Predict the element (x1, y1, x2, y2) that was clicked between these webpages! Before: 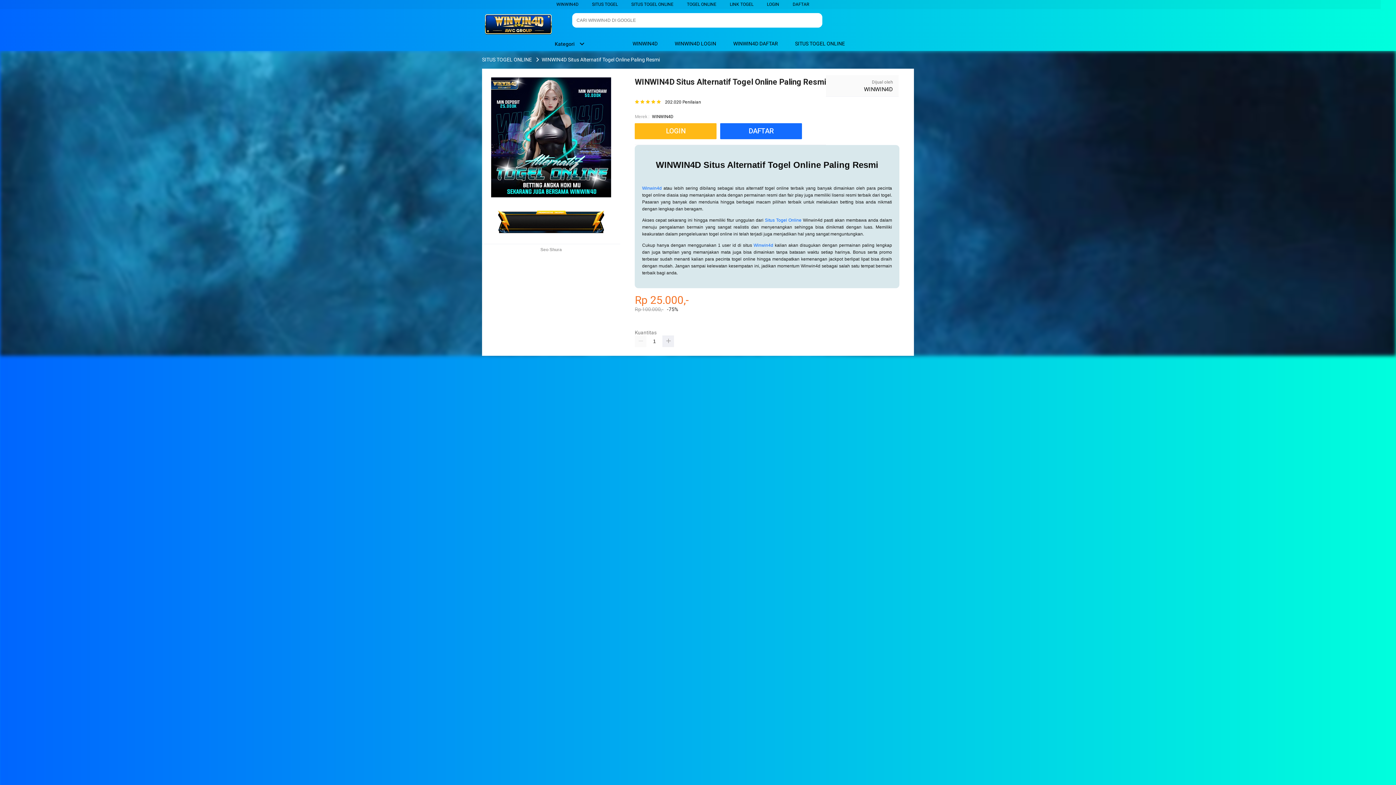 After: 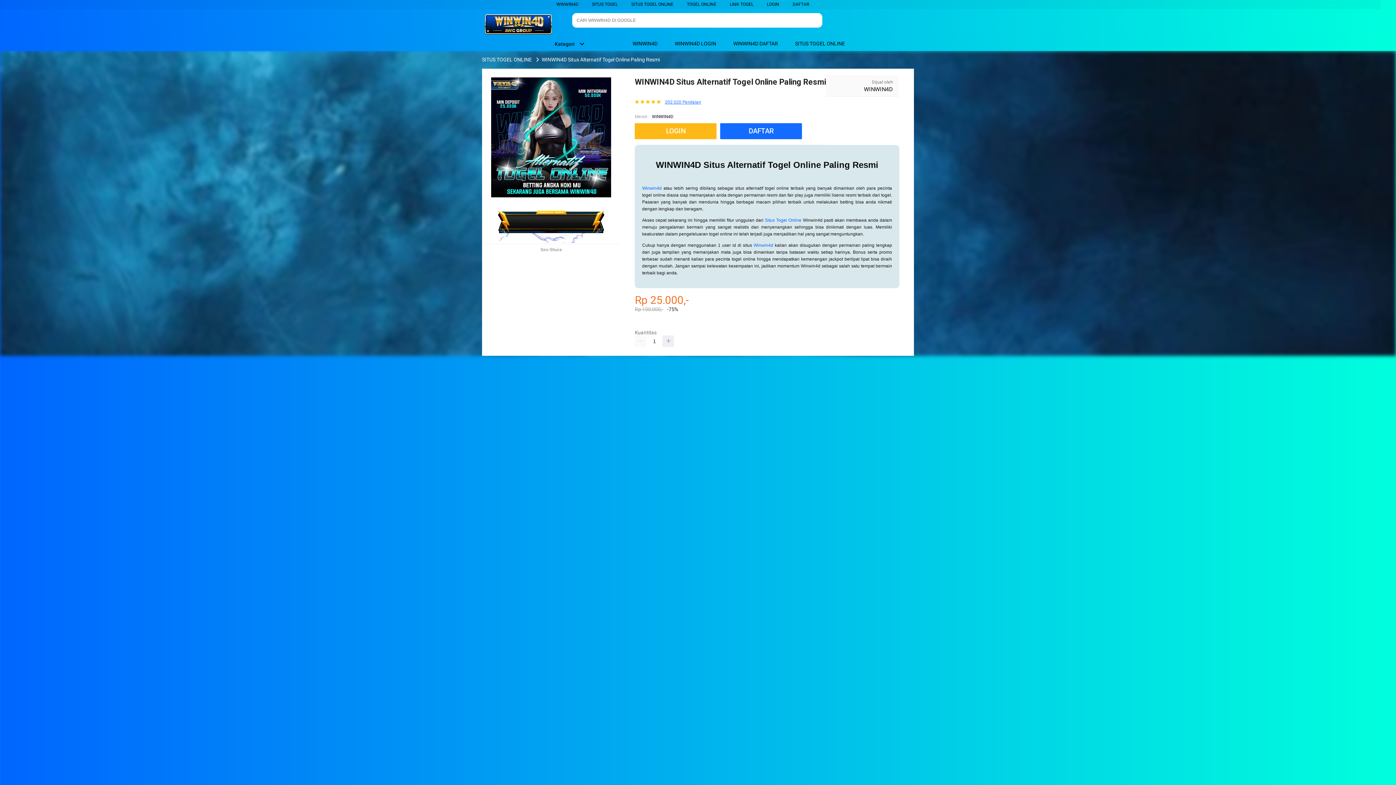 Action: bbox: (665, 99, 701, 104) label: 202.020 Penilaian